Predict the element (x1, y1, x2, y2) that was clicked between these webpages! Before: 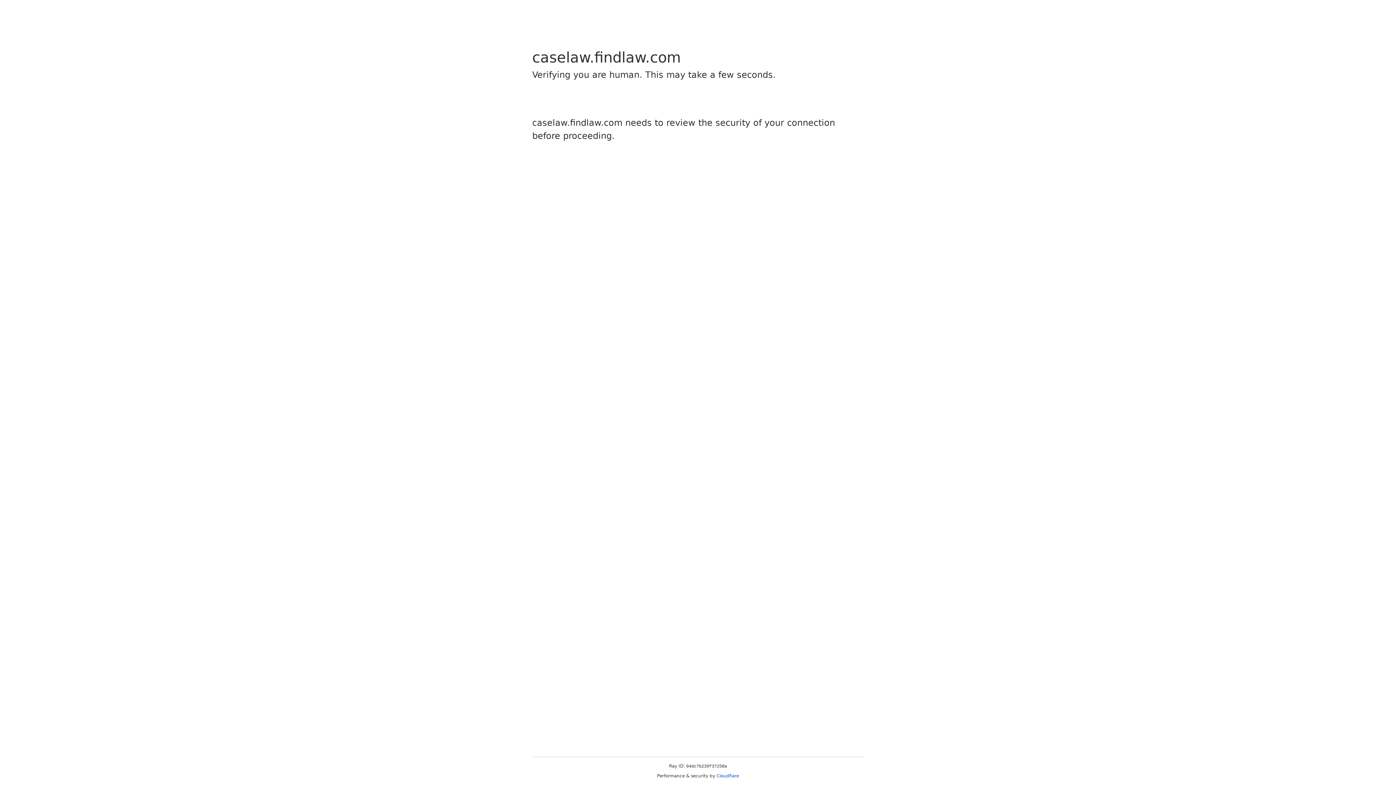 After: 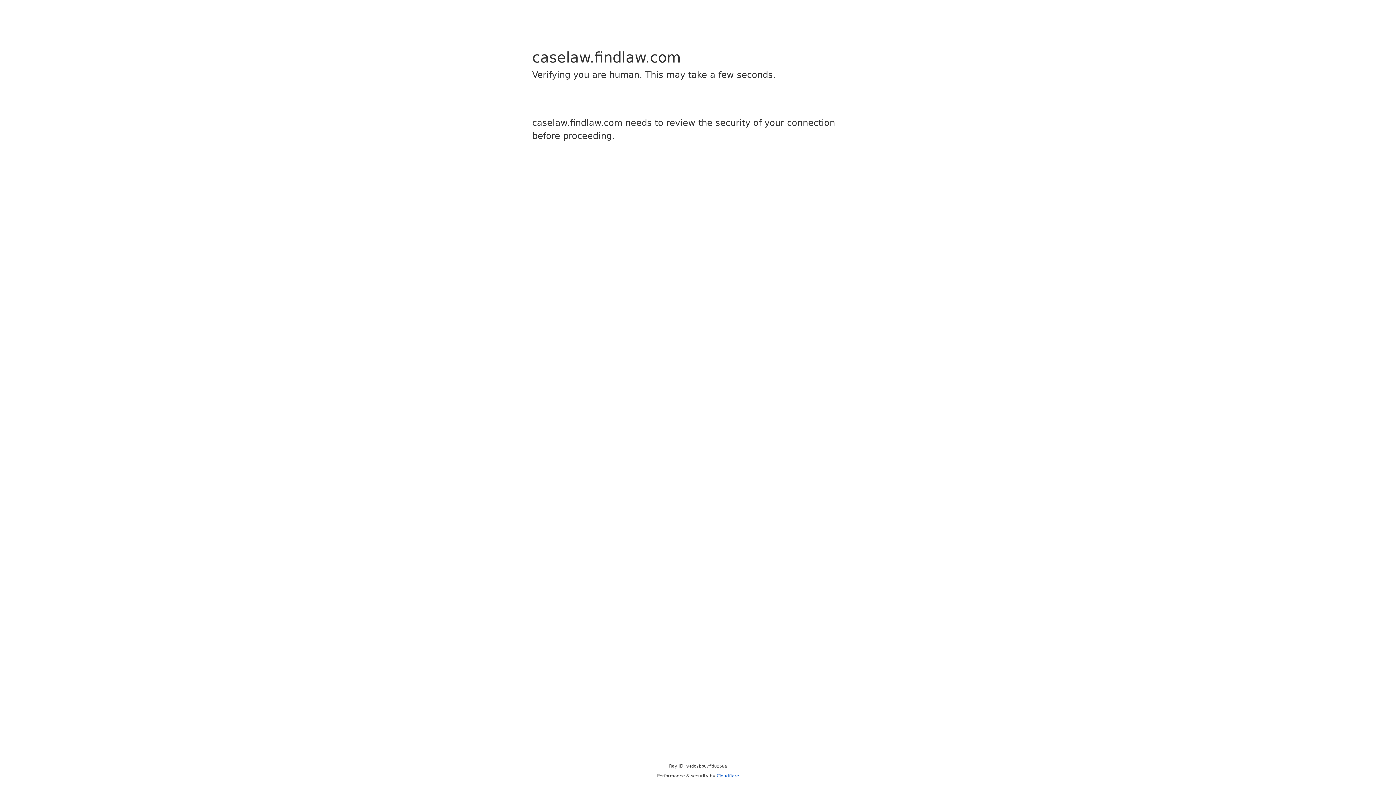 Action: bbox: (716, 773, 739, 778) label: Cloudflare